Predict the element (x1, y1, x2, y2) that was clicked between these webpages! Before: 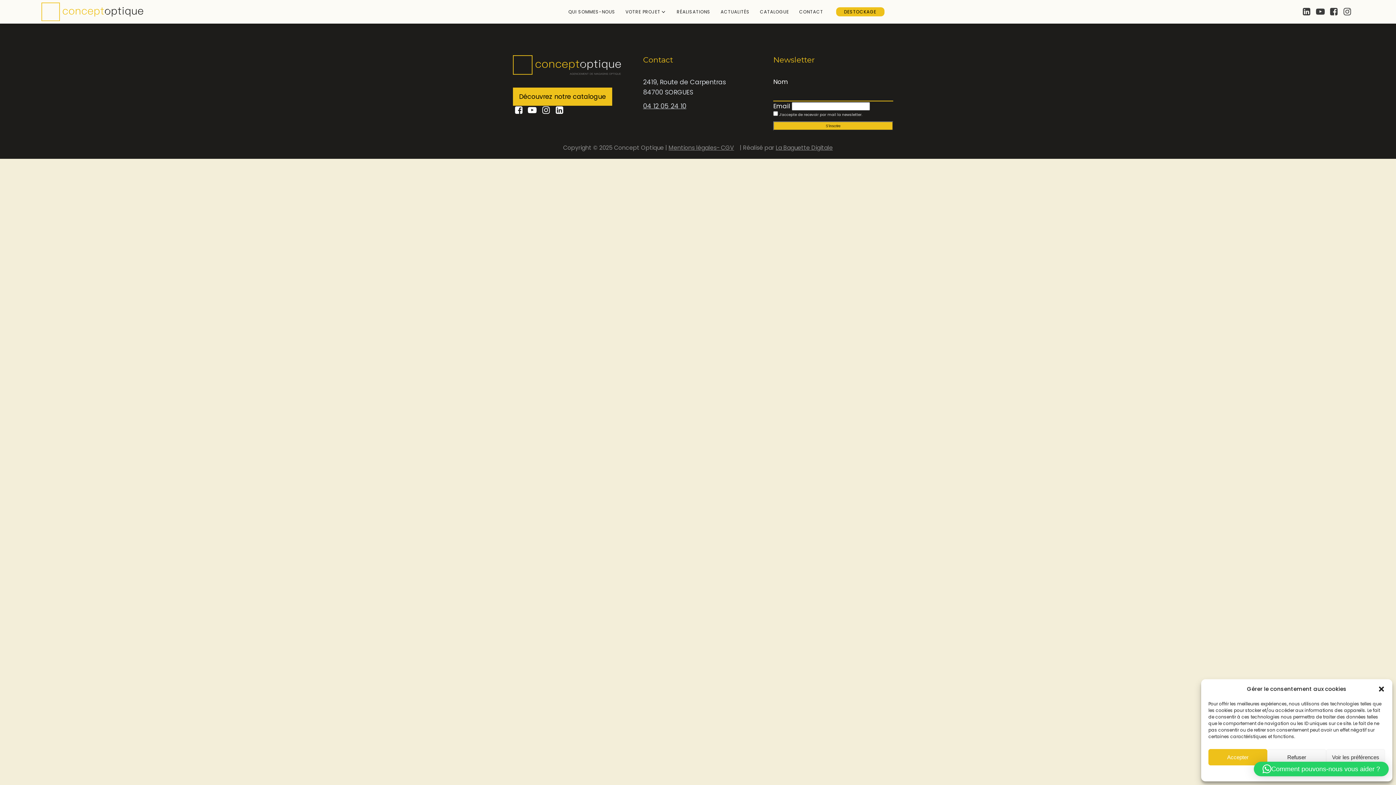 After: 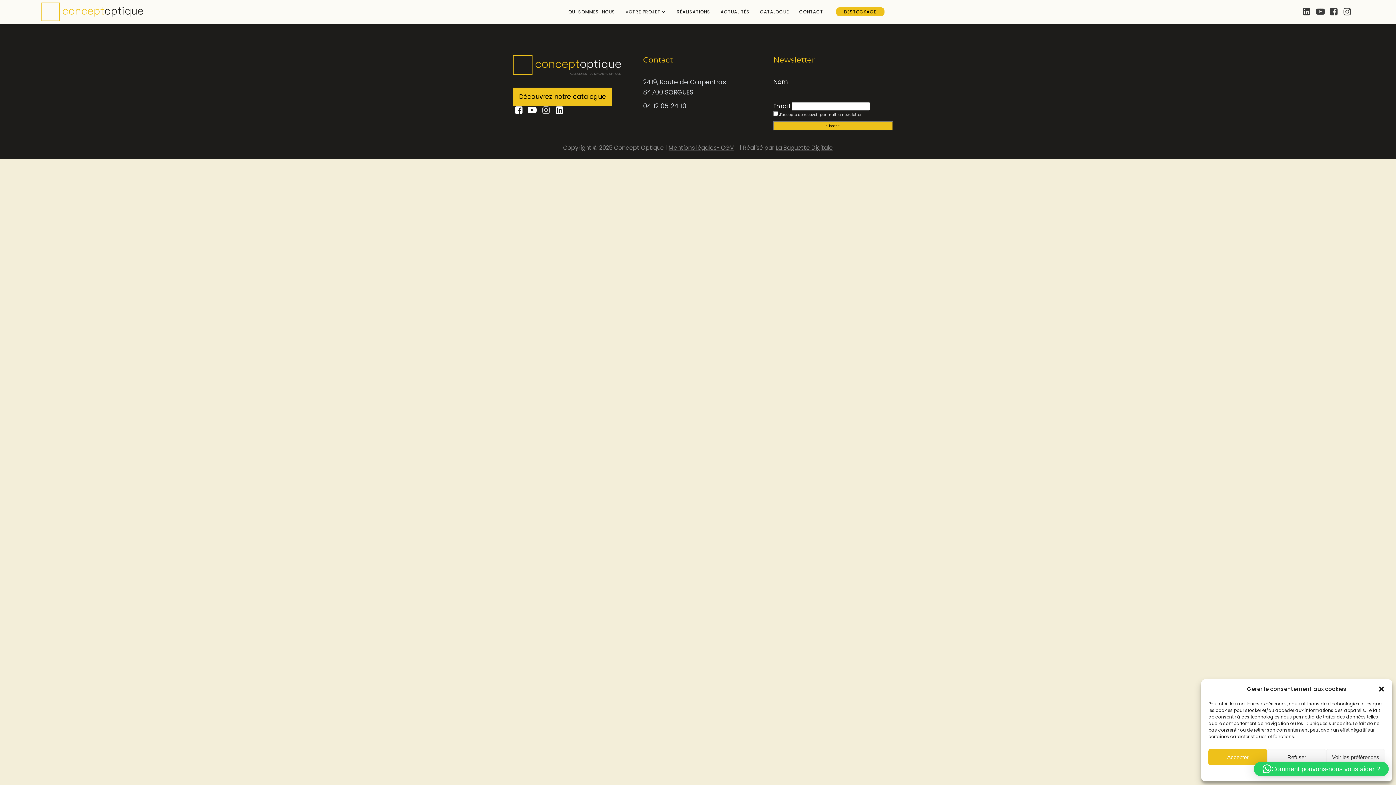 Action: bbox: (540, 105, 553, 114)